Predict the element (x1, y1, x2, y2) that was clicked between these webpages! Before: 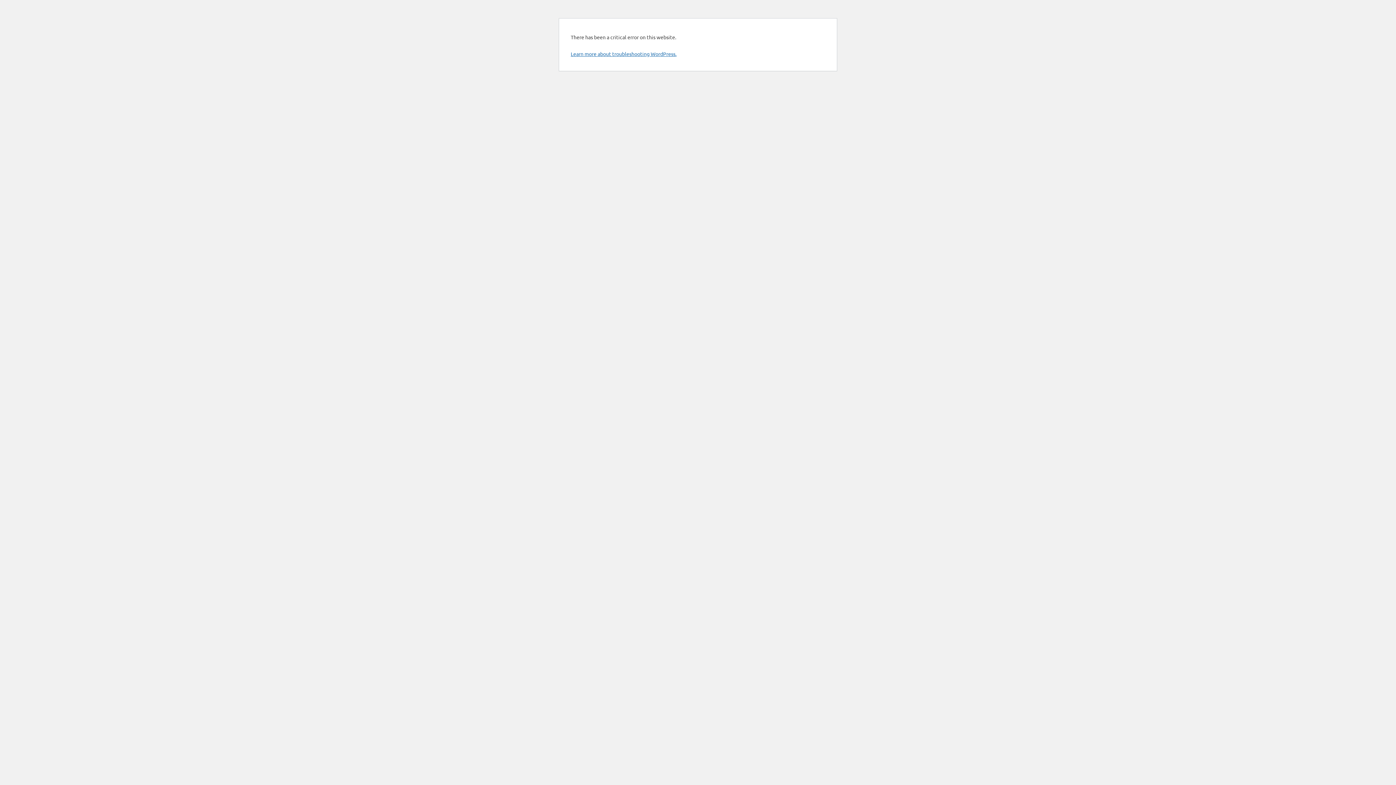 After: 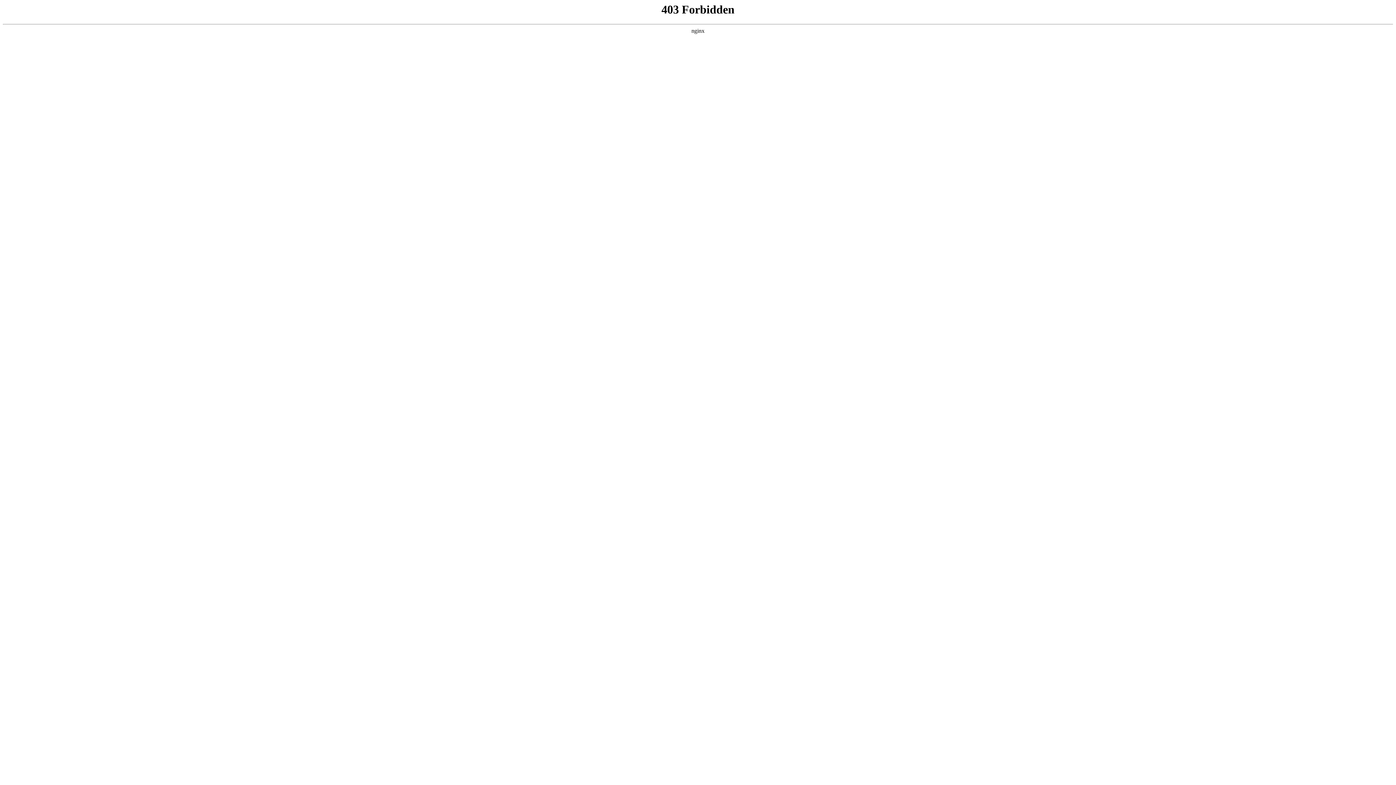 Action: label: Learn more about troubleshooting WordPress. bbox: (570, 50, 676, 57)